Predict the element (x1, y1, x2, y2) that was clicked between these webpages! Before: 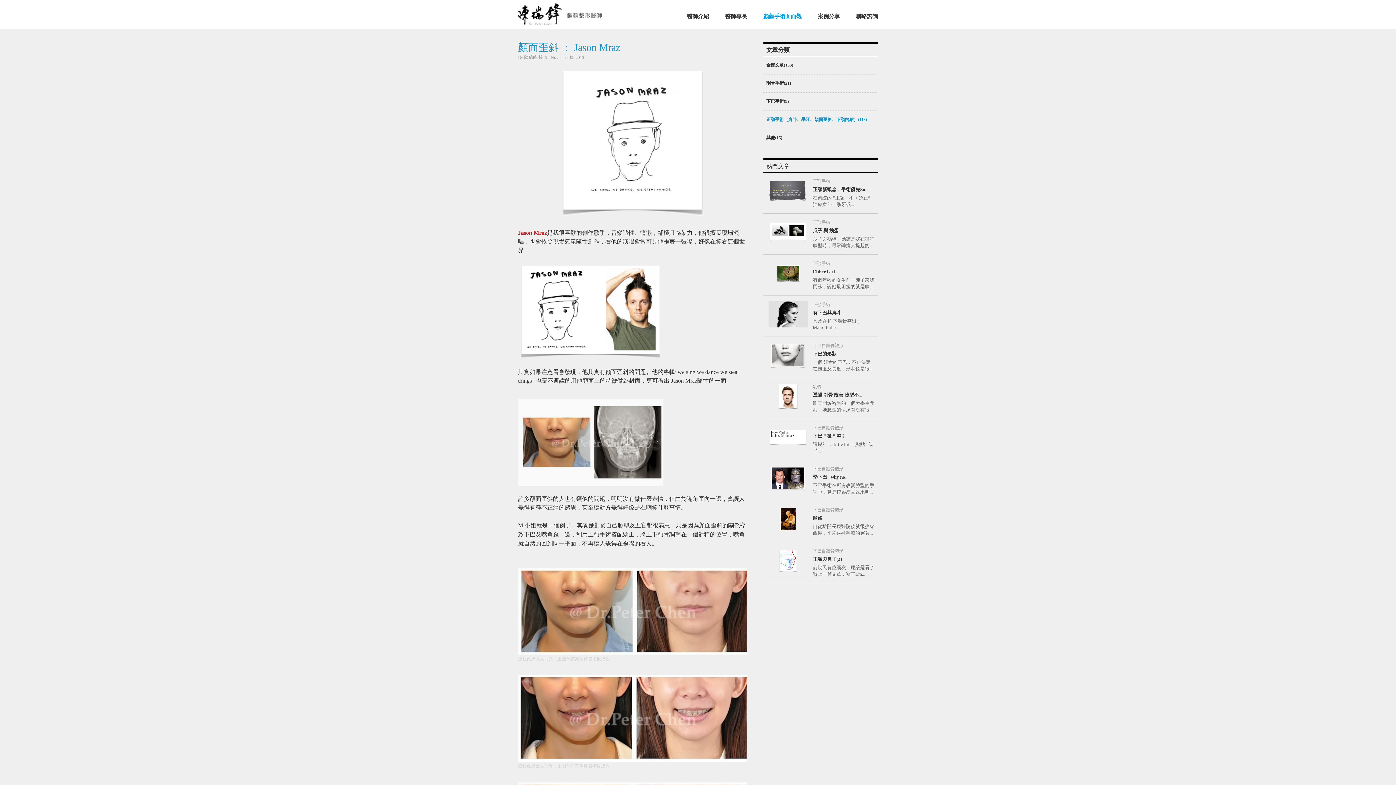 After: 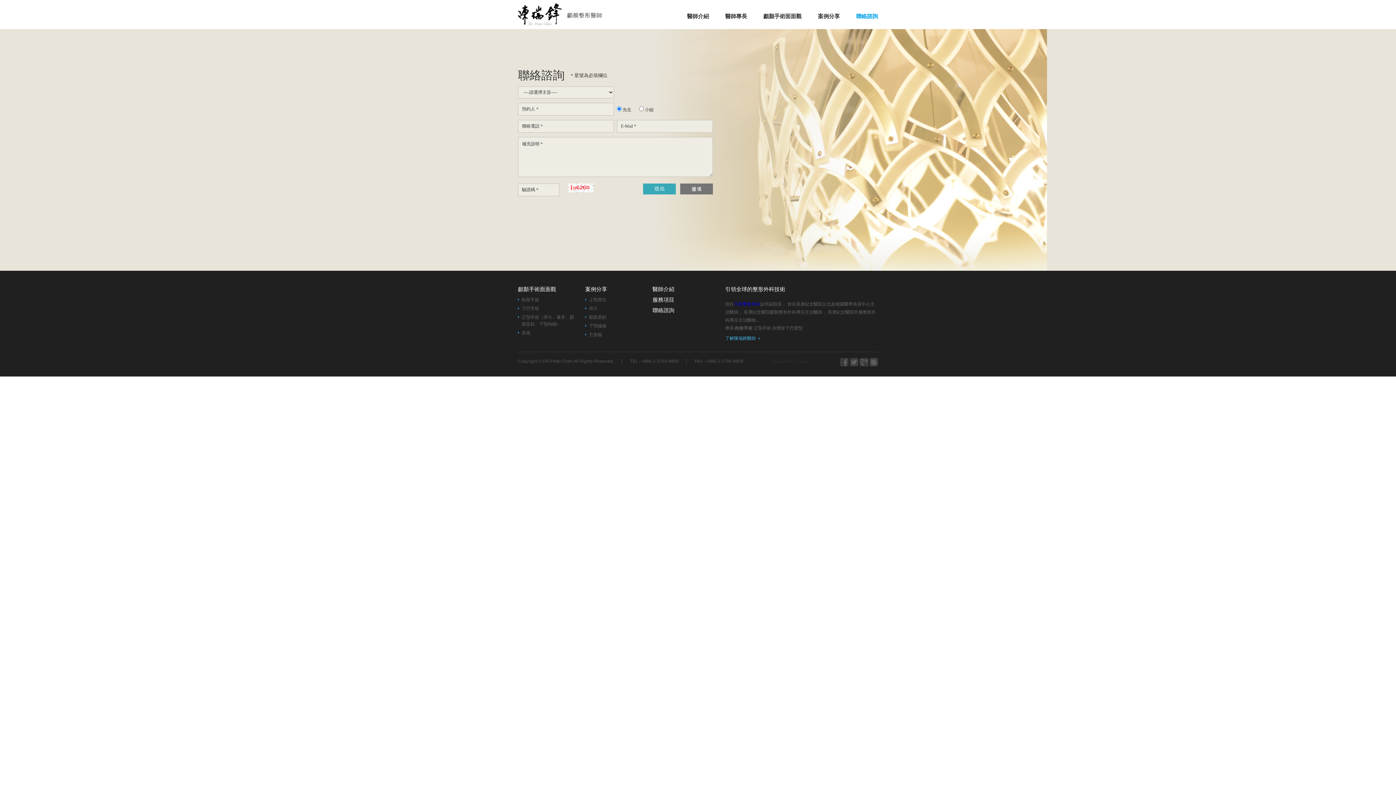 Action: bbox: (856, 13, 878, 19) label: 聯絡諮詢